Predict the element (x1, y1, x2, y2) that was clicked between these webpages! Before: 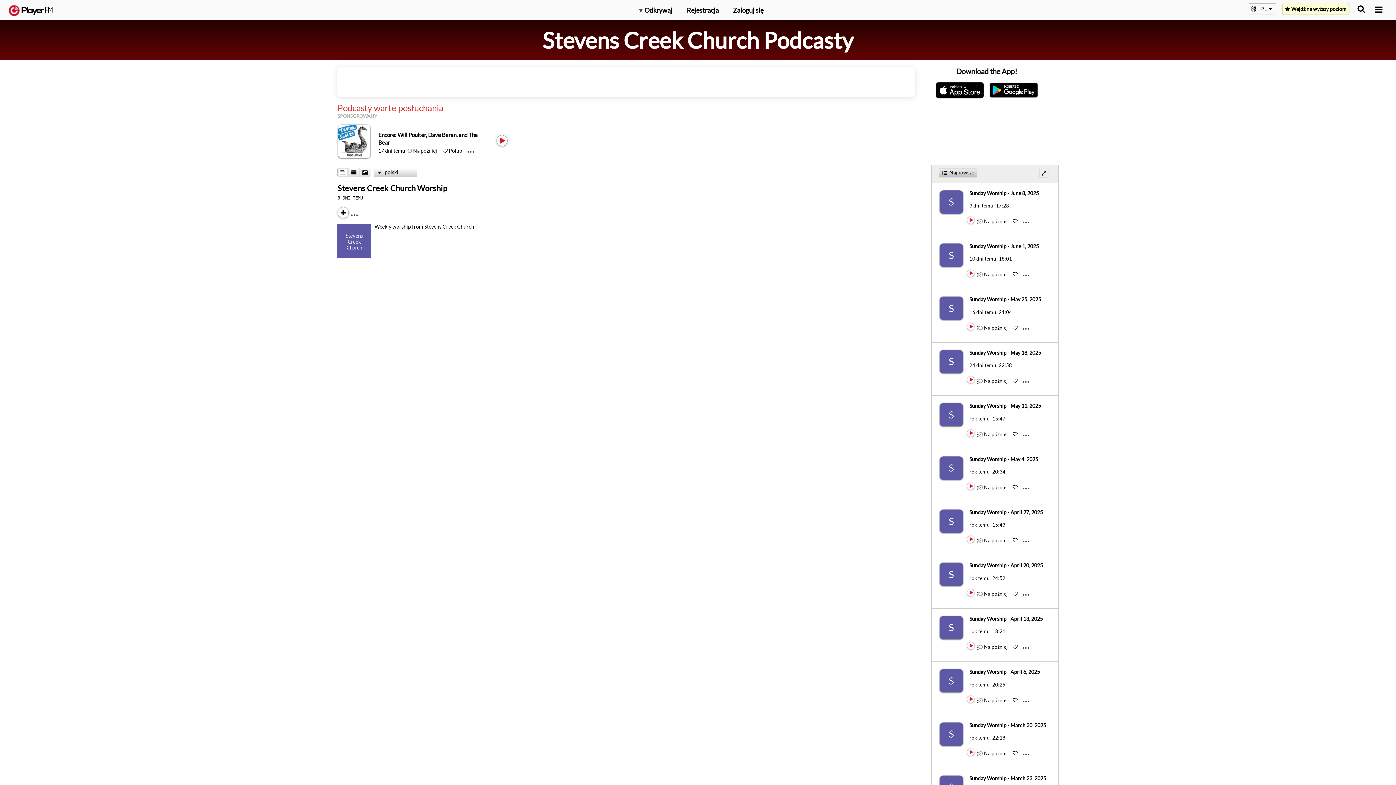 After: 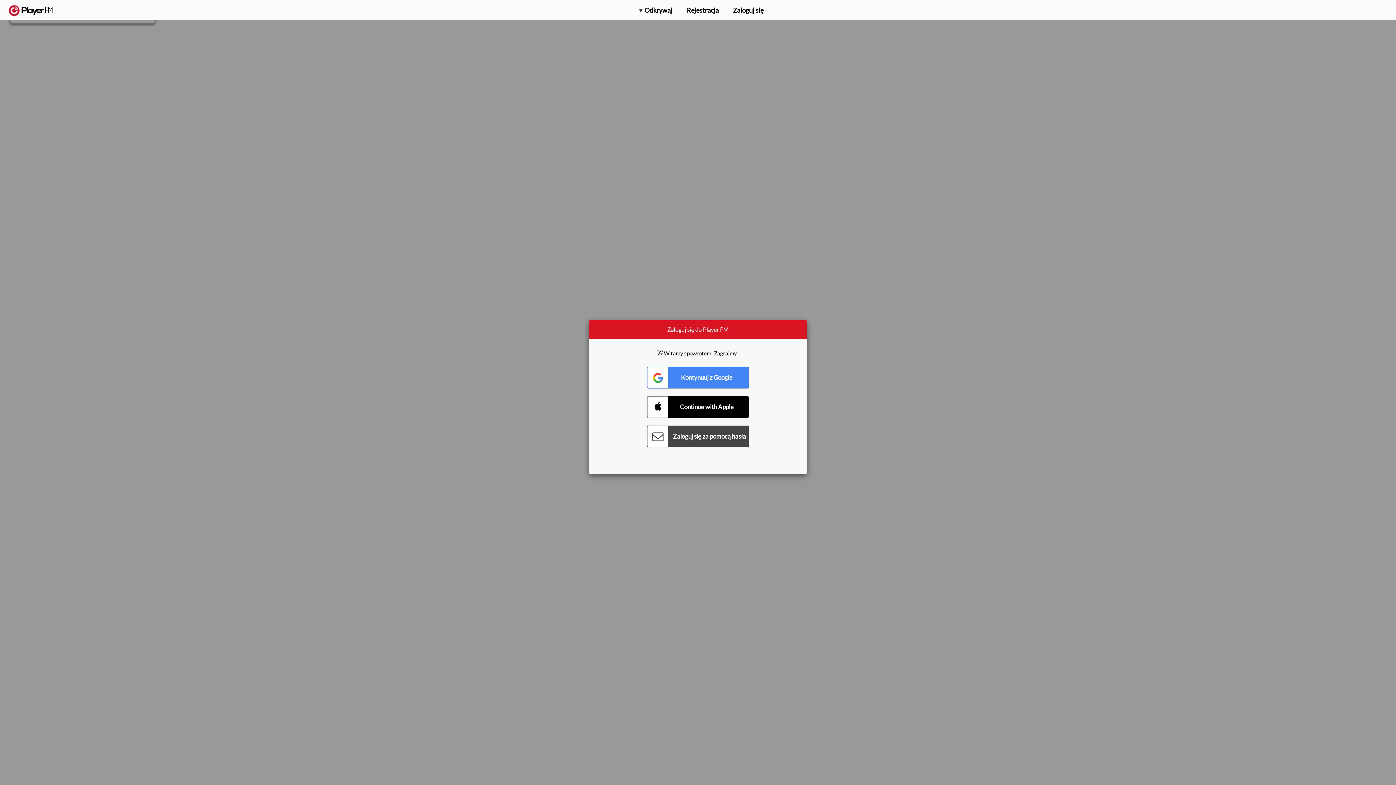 Action: label: S bbox: (939, 189, 969, 213)